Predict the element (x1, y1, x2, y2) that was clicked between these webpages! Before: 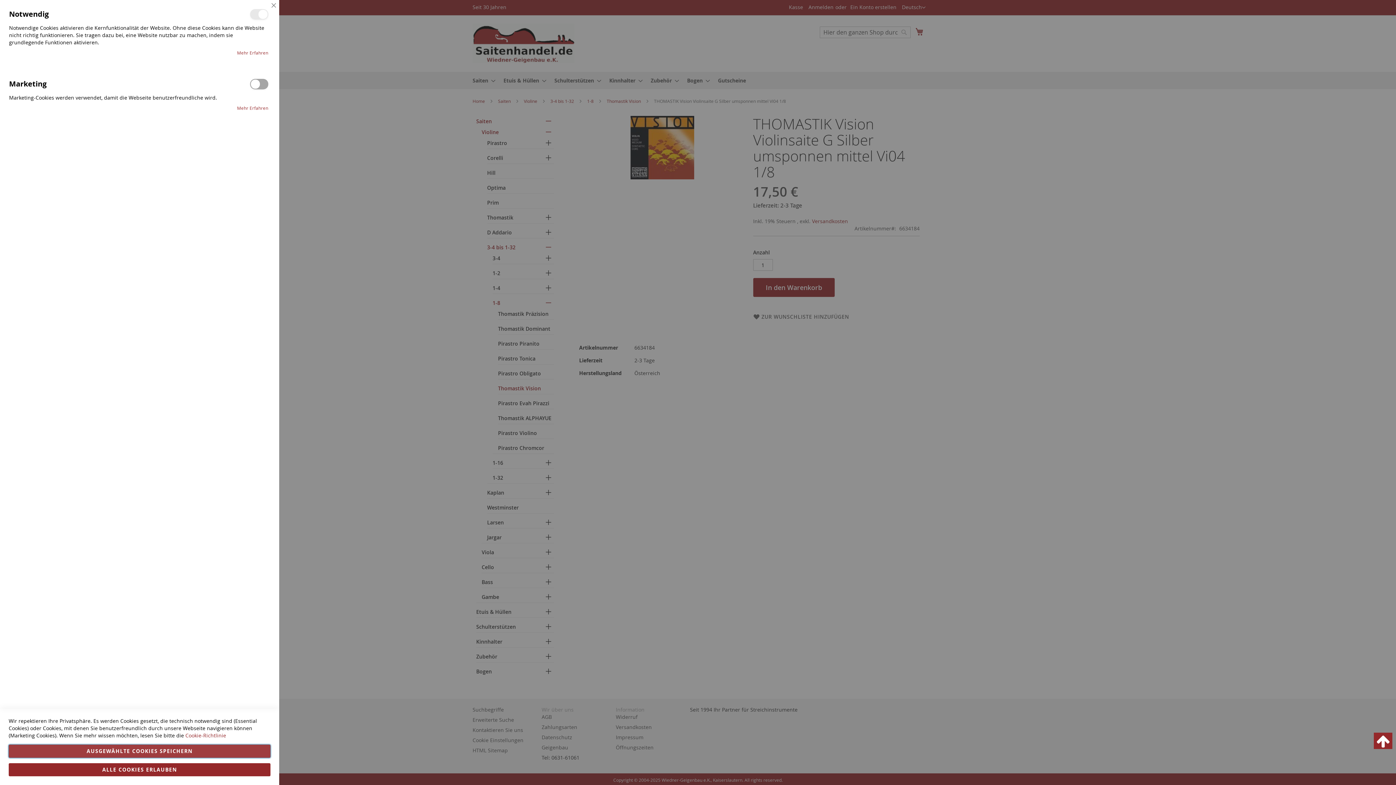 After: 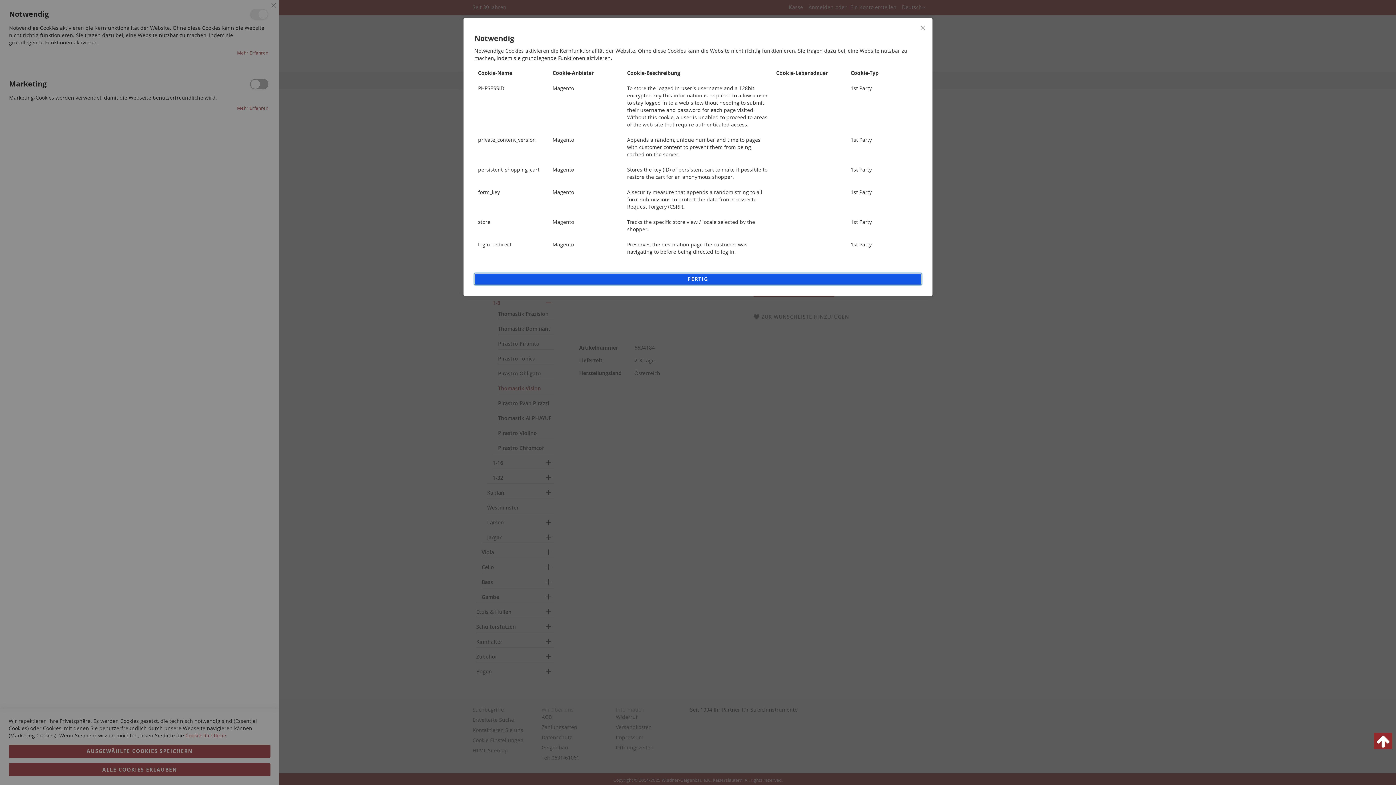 Action: label: Mehr erfahren bbox: (237, 49, 268, 56)